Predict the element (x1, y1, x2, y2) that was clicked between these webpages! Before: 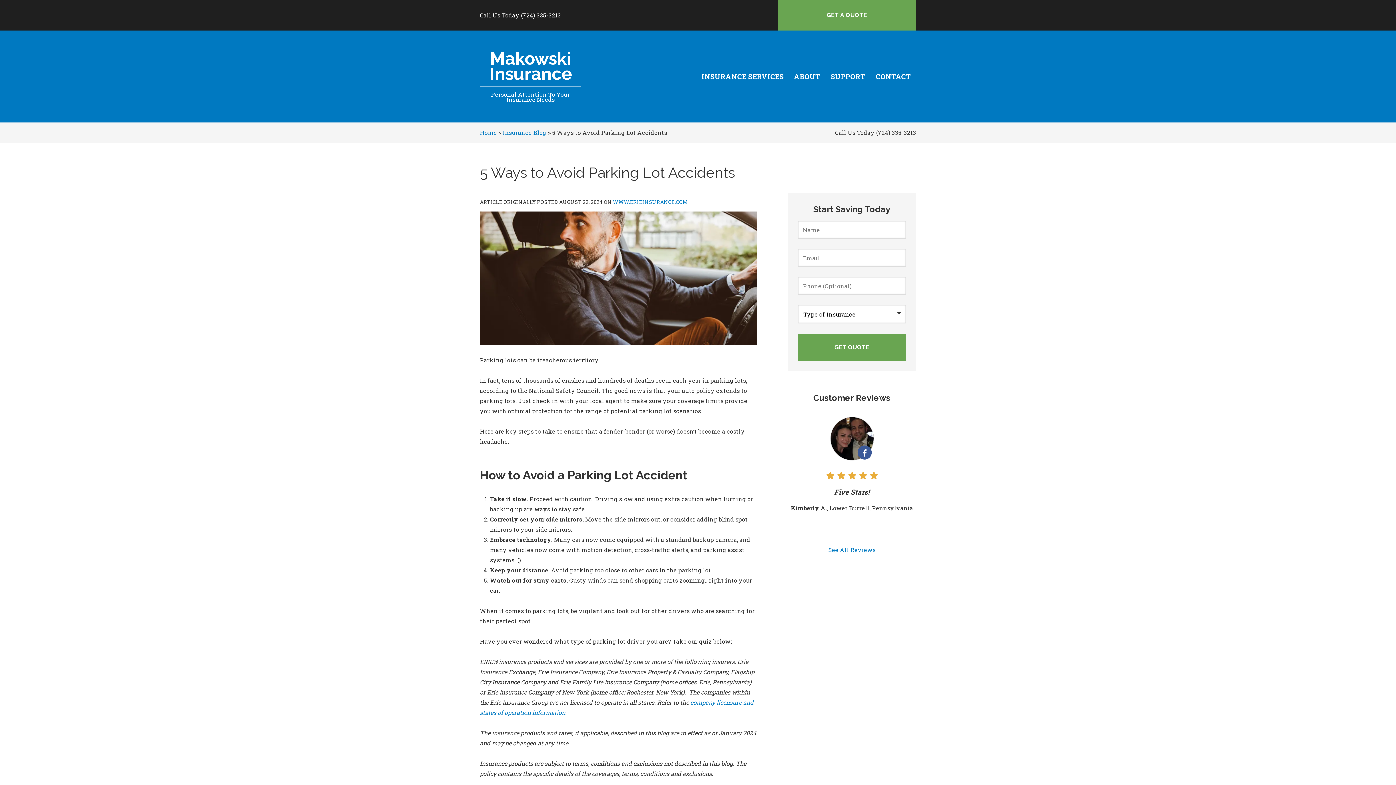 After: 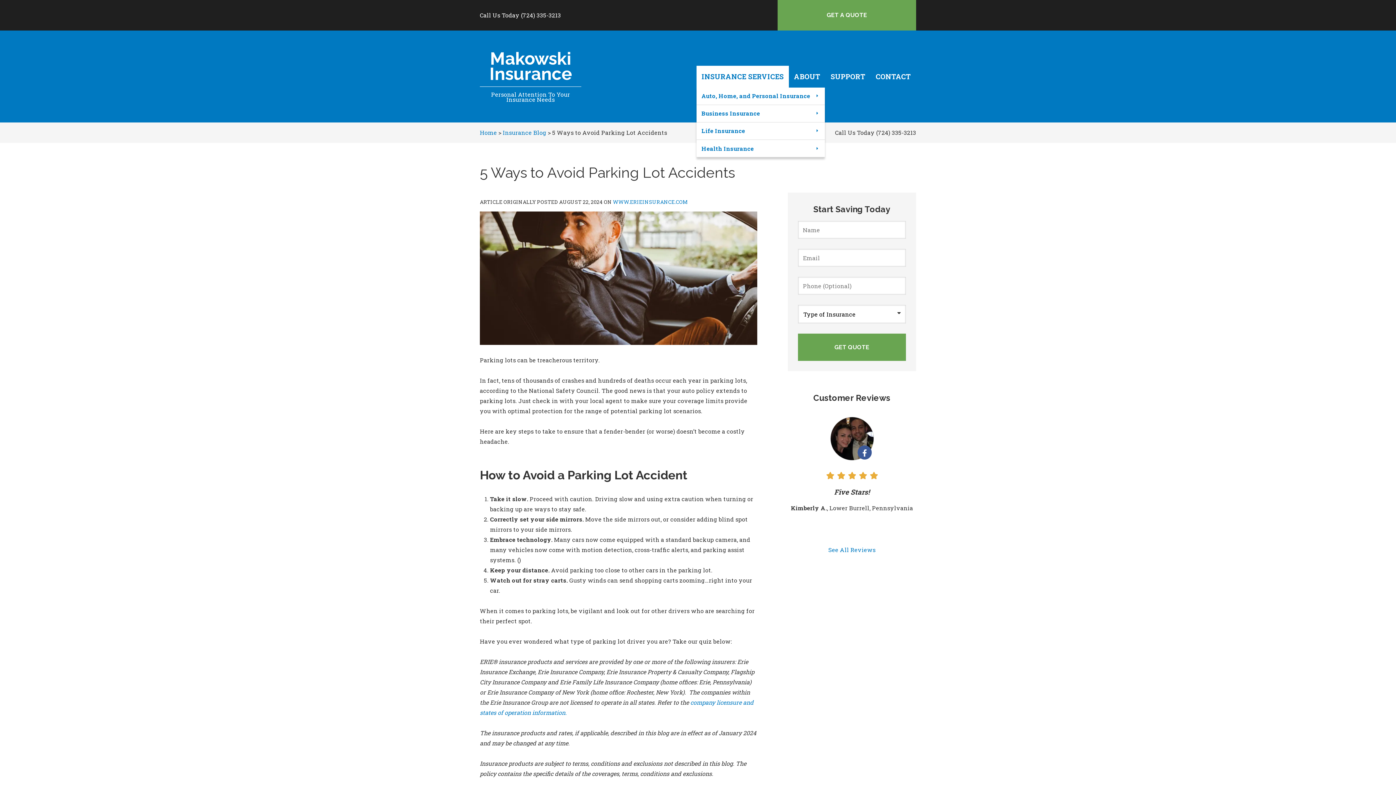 Action: label: INSURANCE SERVICES bbox: (696, 65, 789, 87)